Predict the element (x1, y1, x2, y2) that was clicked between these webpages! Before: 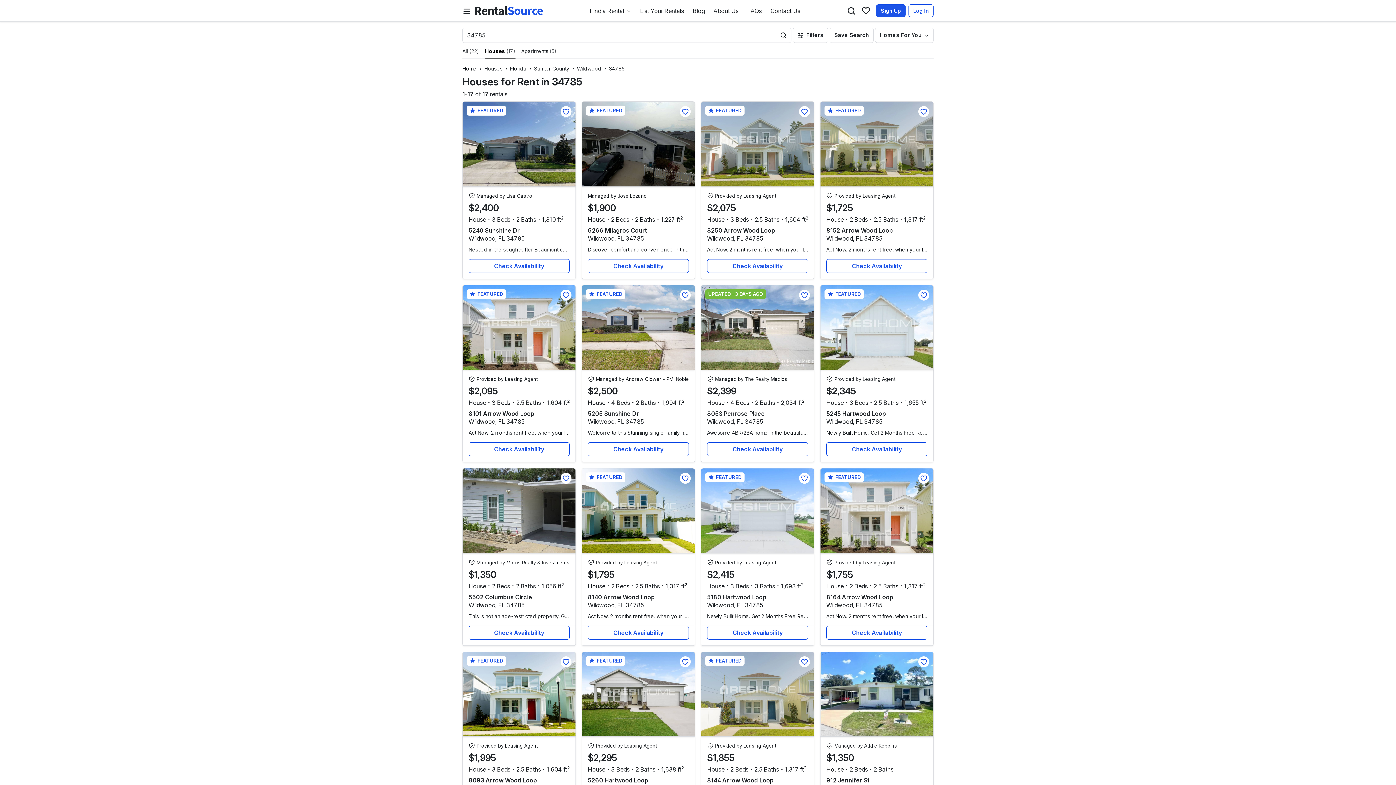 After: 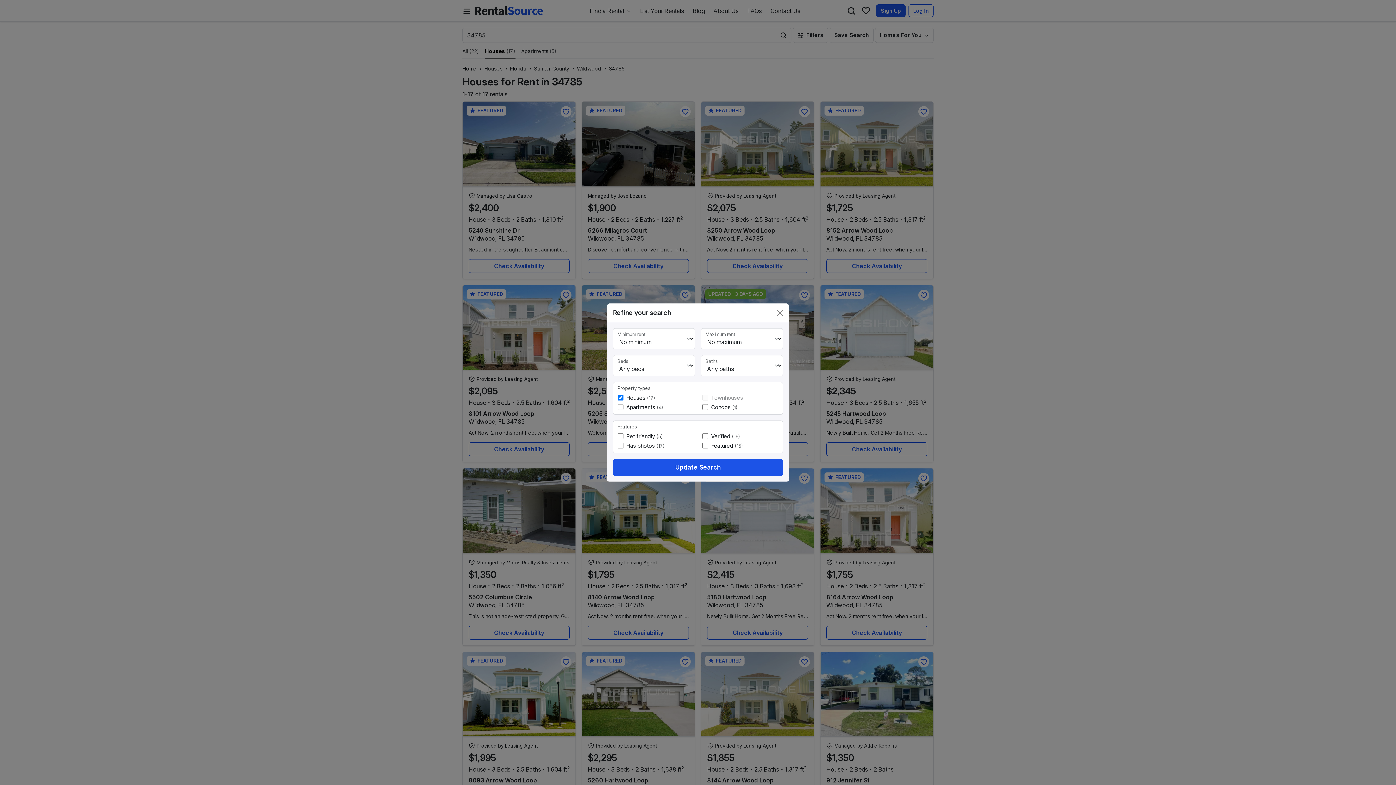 Action: label: Filters bbox: (793, 27, 828, 42)